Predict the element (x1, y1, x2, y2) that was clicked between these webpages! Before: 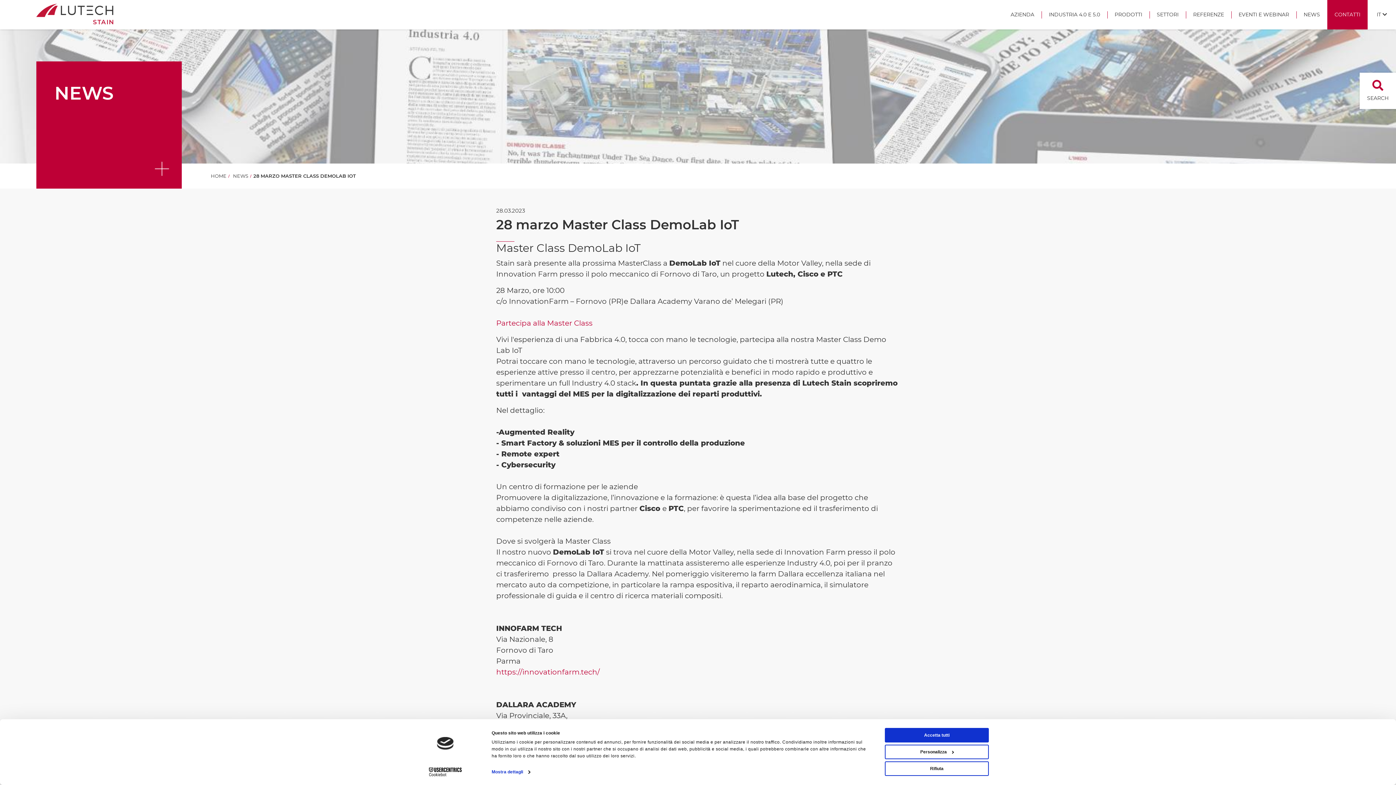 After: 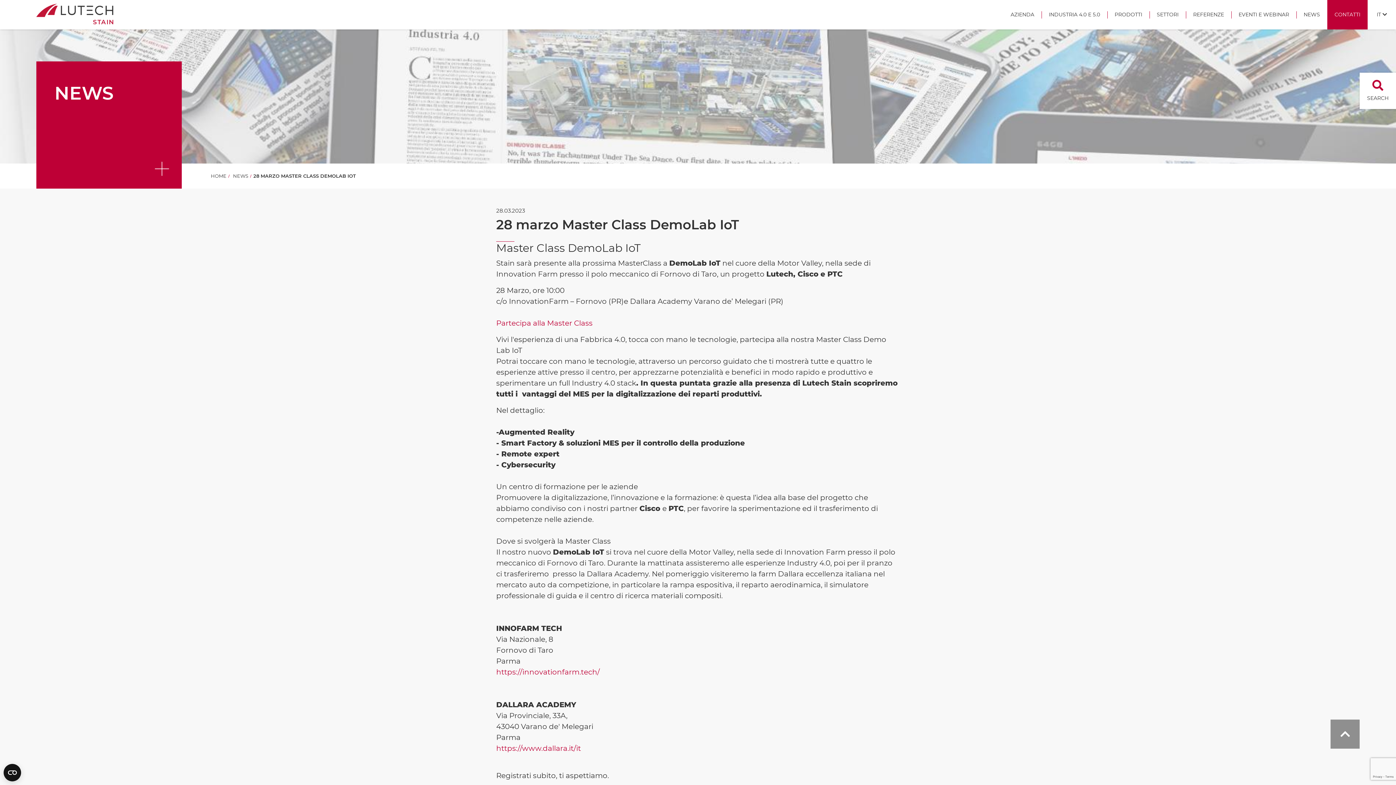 Action: bbox: (885, 761, 989, 776) label: Rifiuta